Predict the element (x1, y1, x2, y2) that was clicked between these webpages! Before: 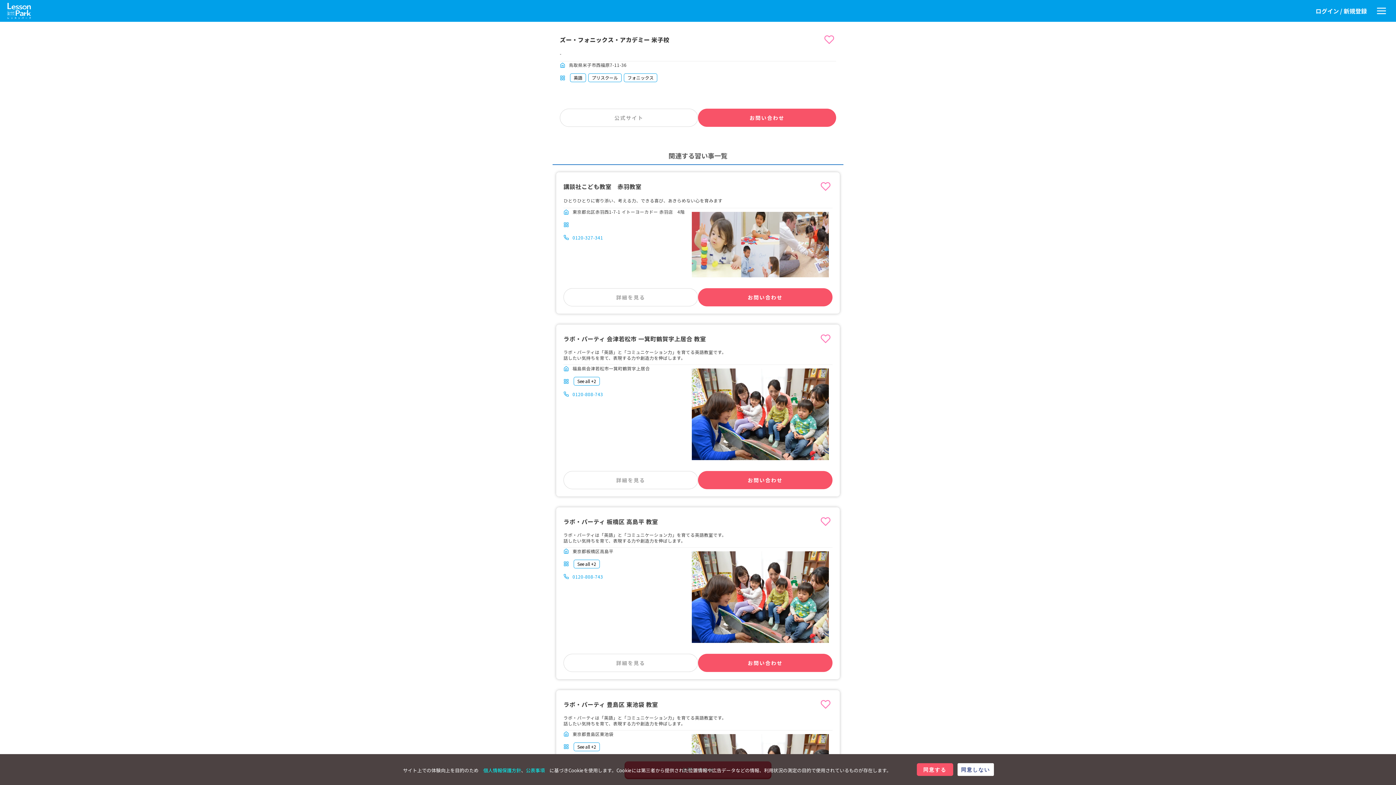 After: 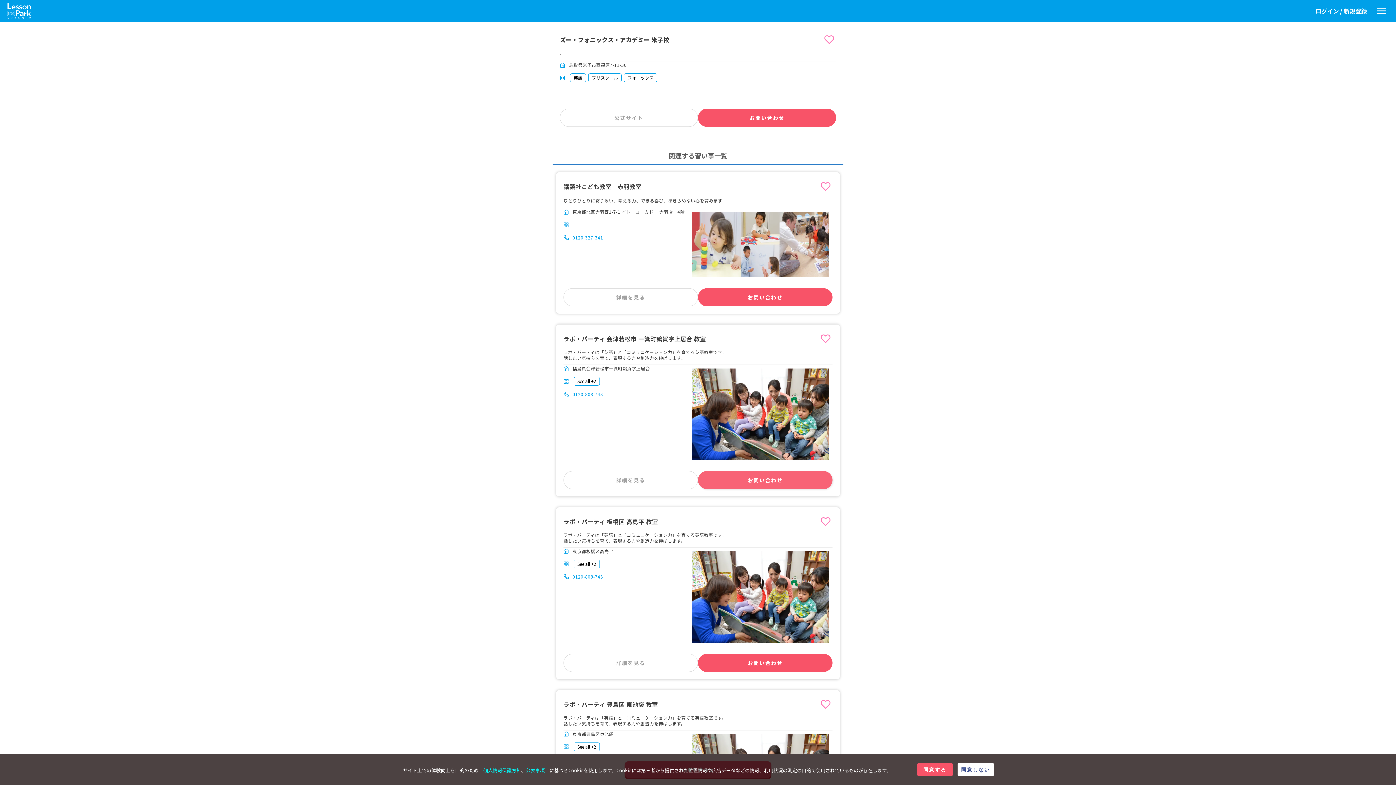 Action: bbox: (698, 471, 832, 489) label: お問い合わせ